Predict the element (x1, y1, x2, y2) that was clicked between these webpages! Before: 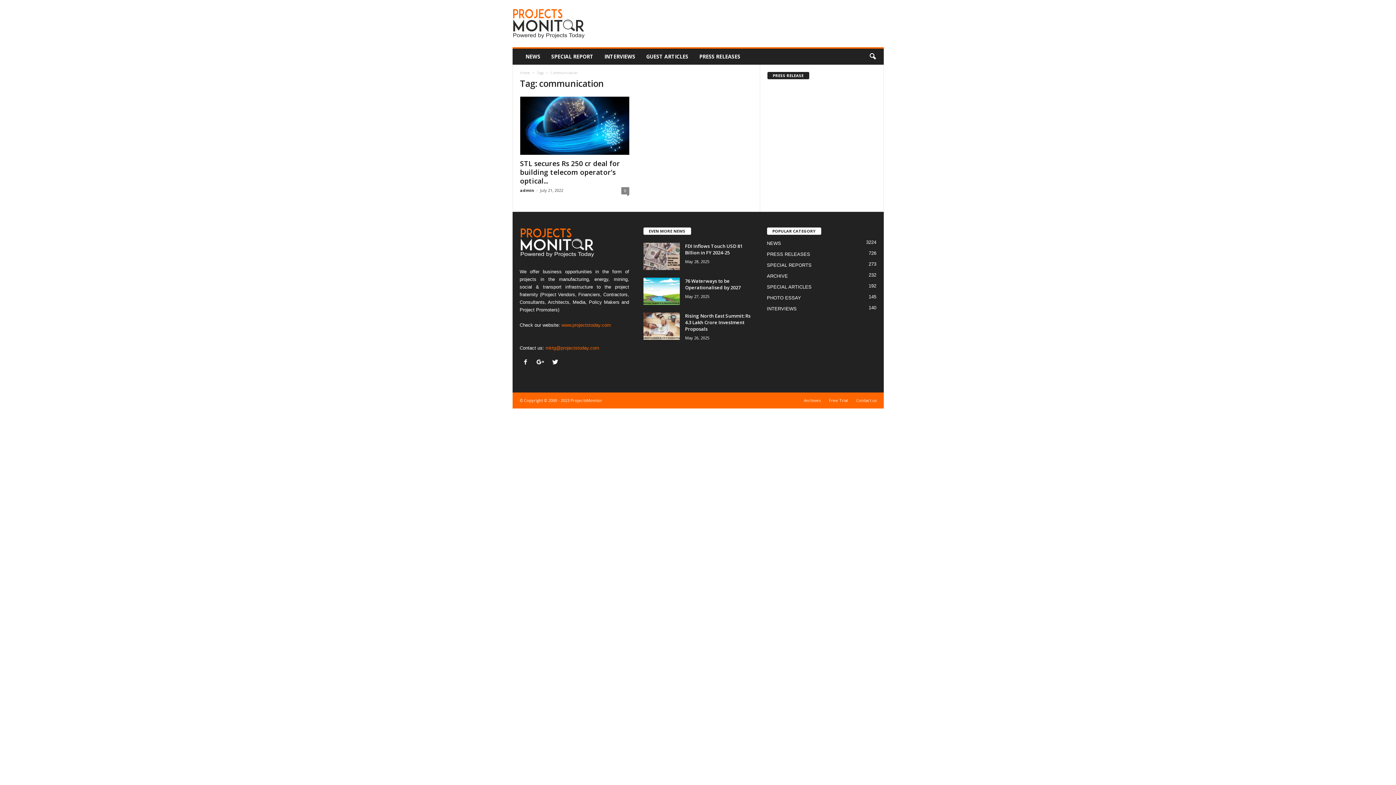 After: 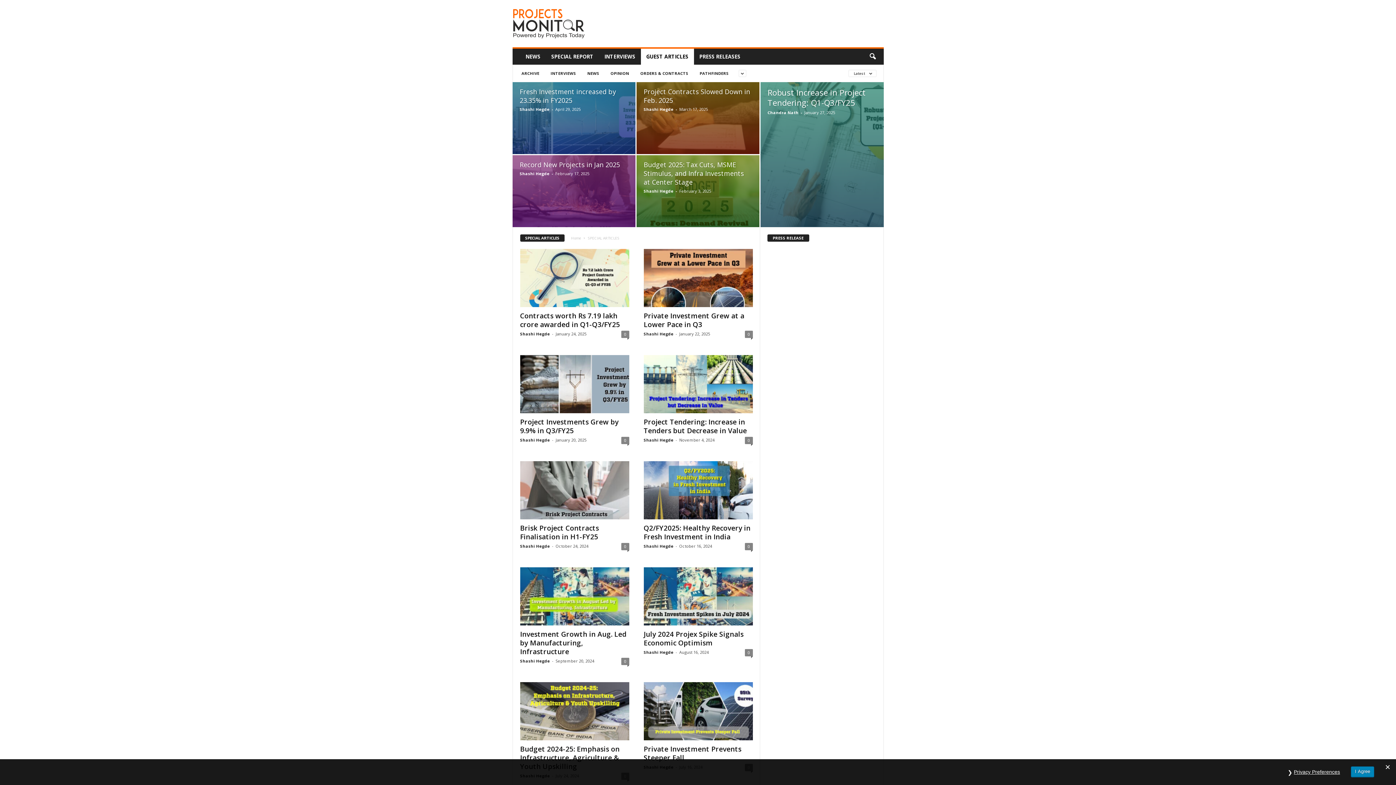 Action: bbox: (767, 284, 811, 289) label: SPECIAL ARTICLES
192